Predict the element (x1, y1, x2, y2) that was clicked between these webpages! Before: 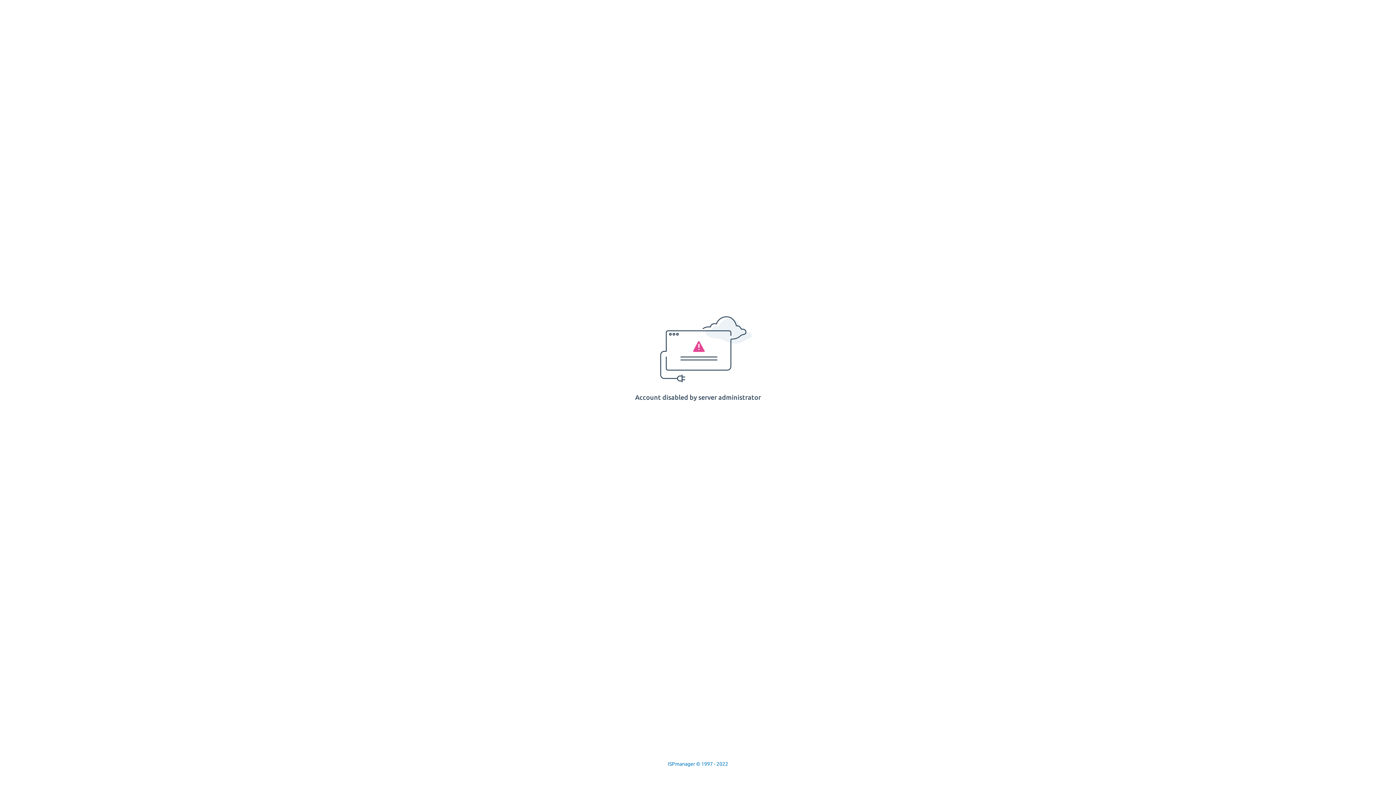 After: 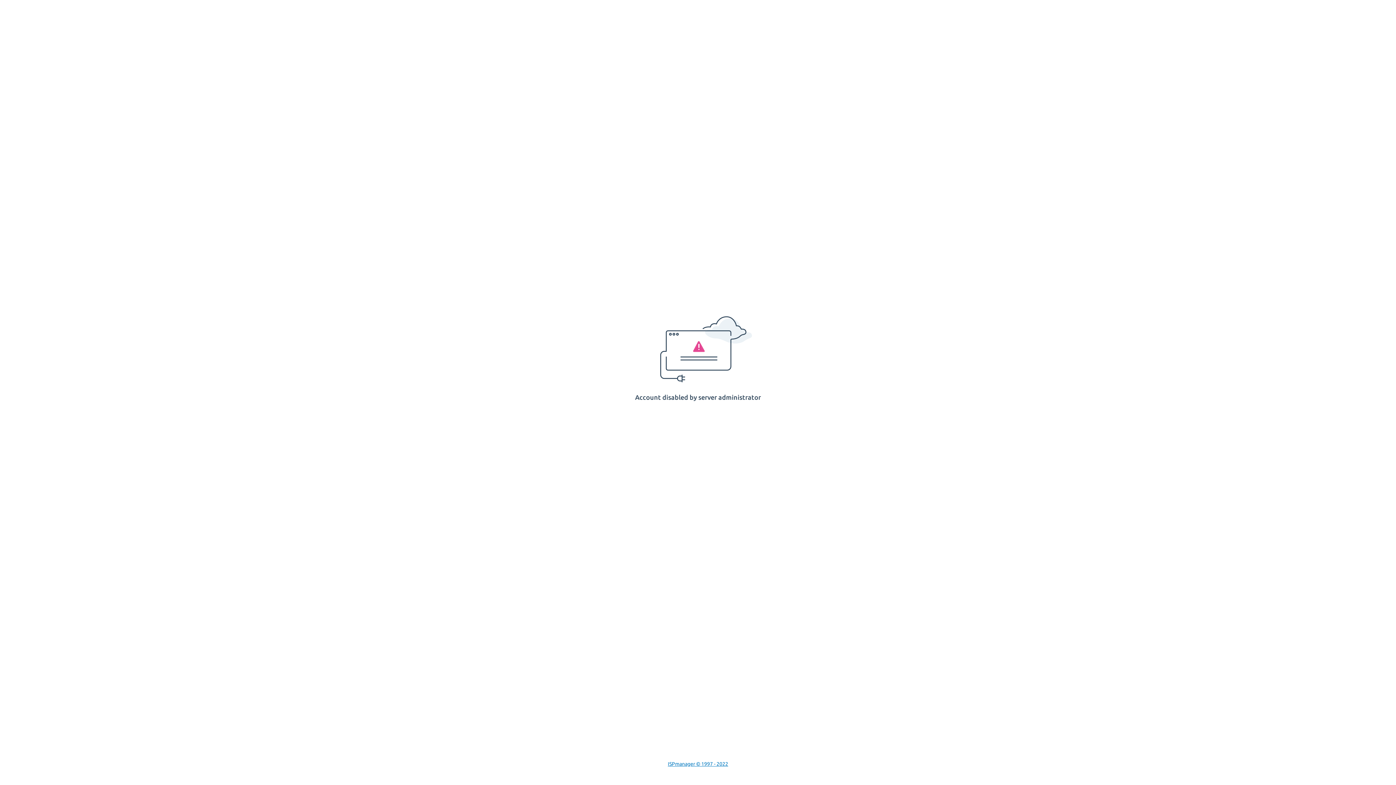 Action: label: ISPmanager © 1997 - 2022 bbox: (668, 761, 728, 767)